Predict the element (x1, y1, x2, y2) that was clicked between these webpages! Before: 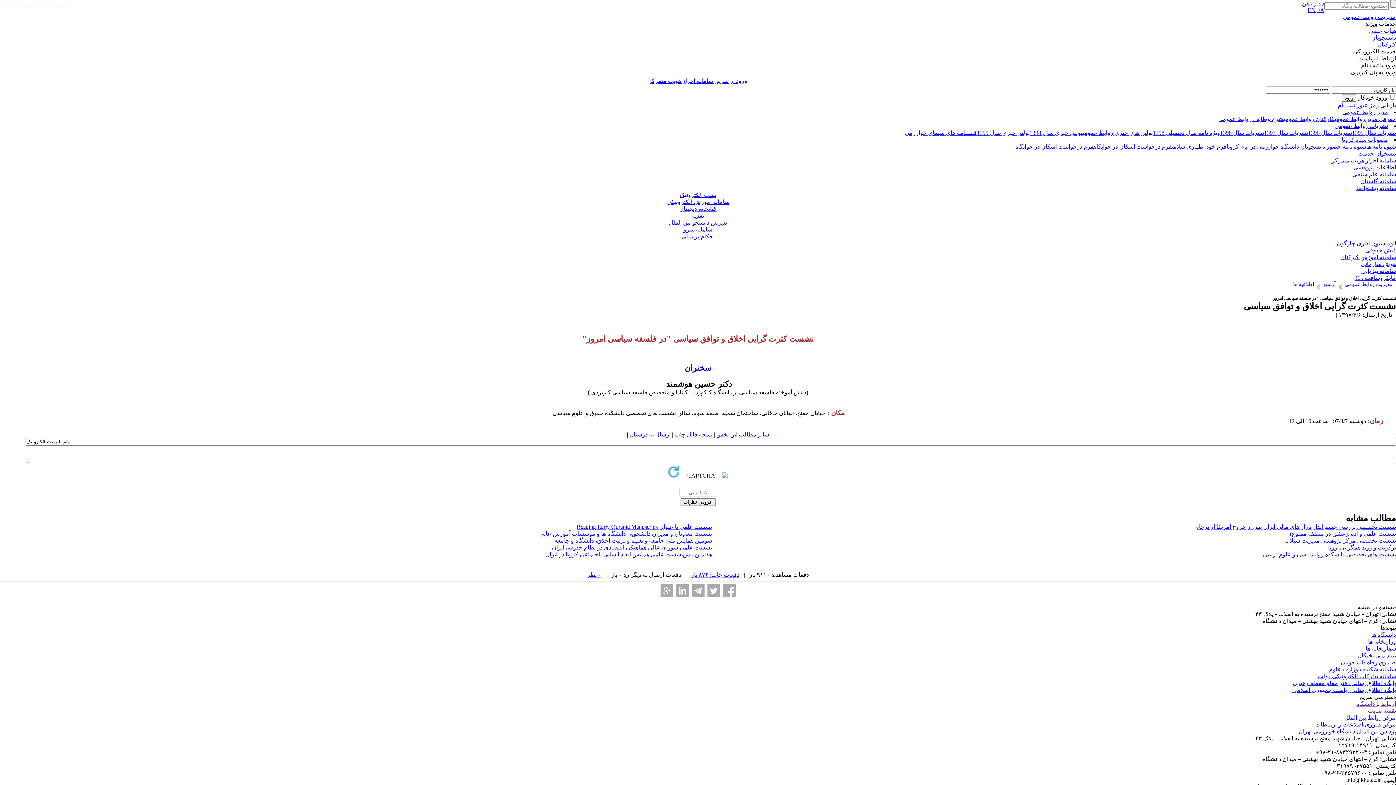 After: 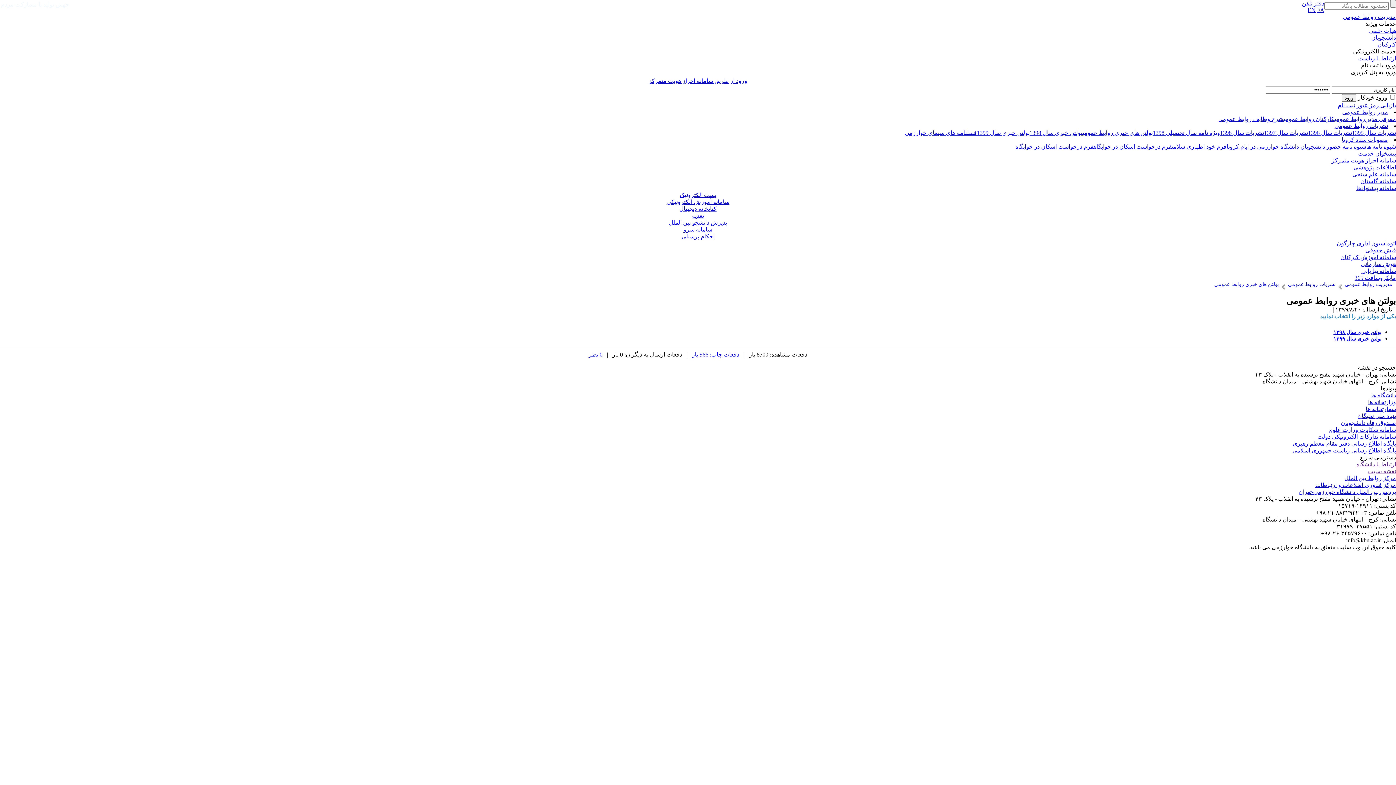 Action: bbox: (1082, 129, 1153, 136) label: بولتن های خبری روابط عمومی